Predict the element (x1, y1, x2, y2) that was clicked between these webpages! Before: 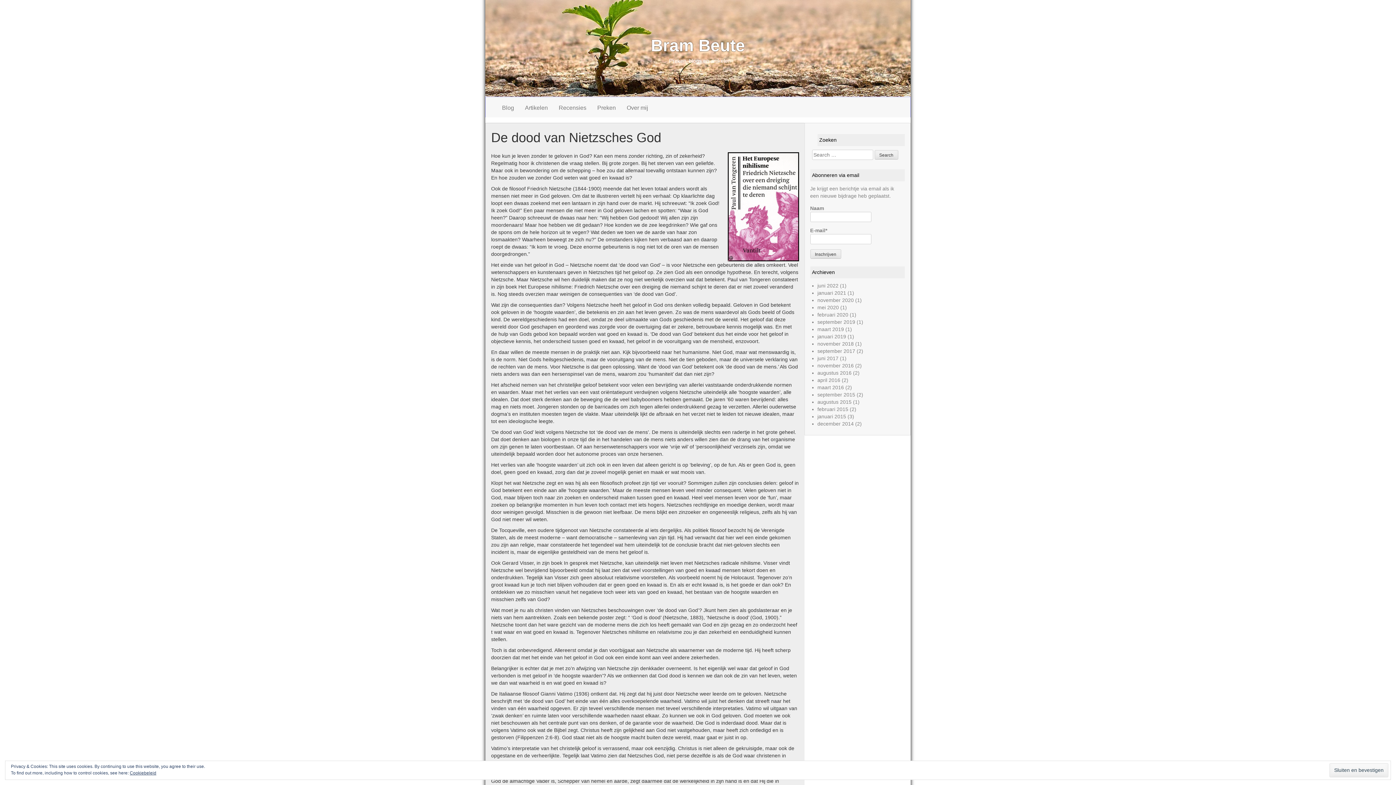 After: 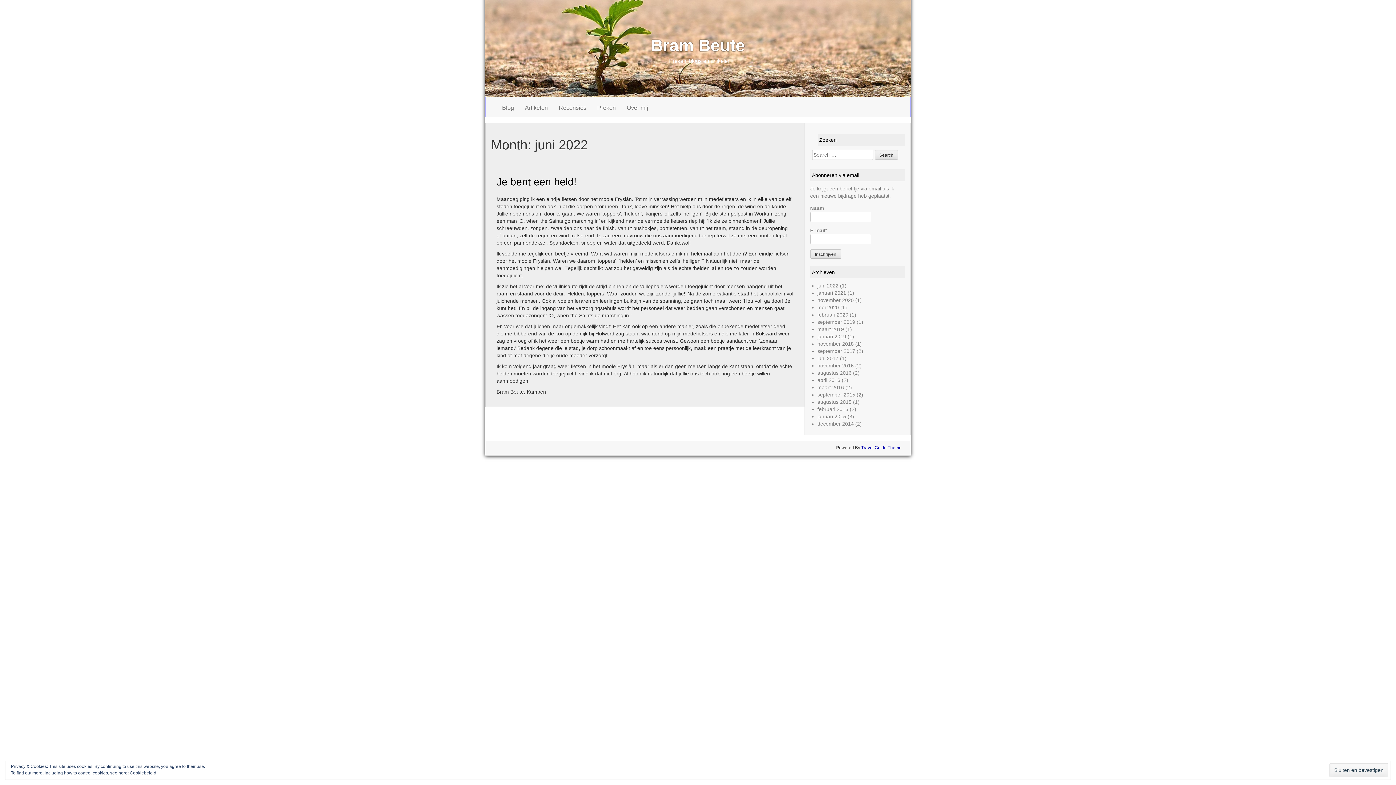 Action: label: juni 2022 bbox: (817, 282, 838, 288)